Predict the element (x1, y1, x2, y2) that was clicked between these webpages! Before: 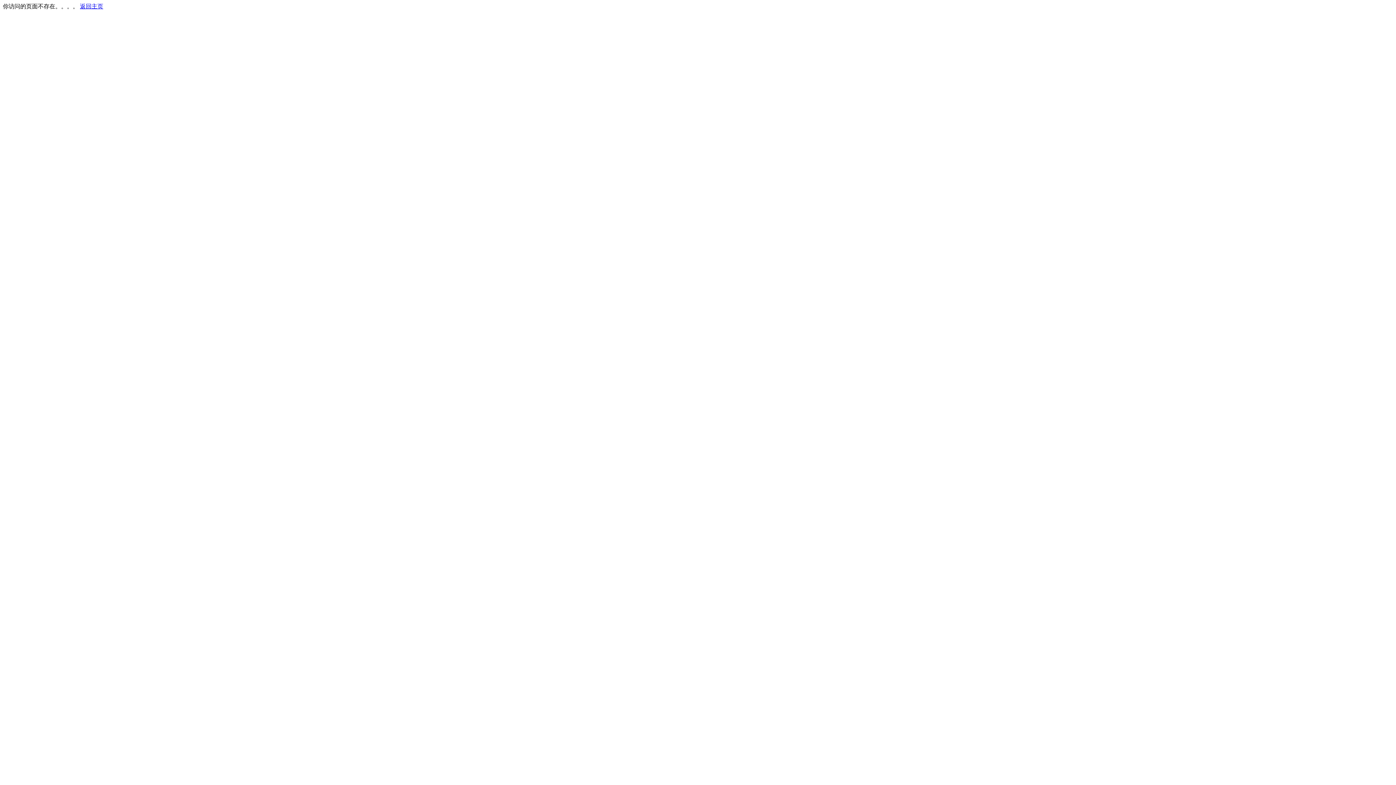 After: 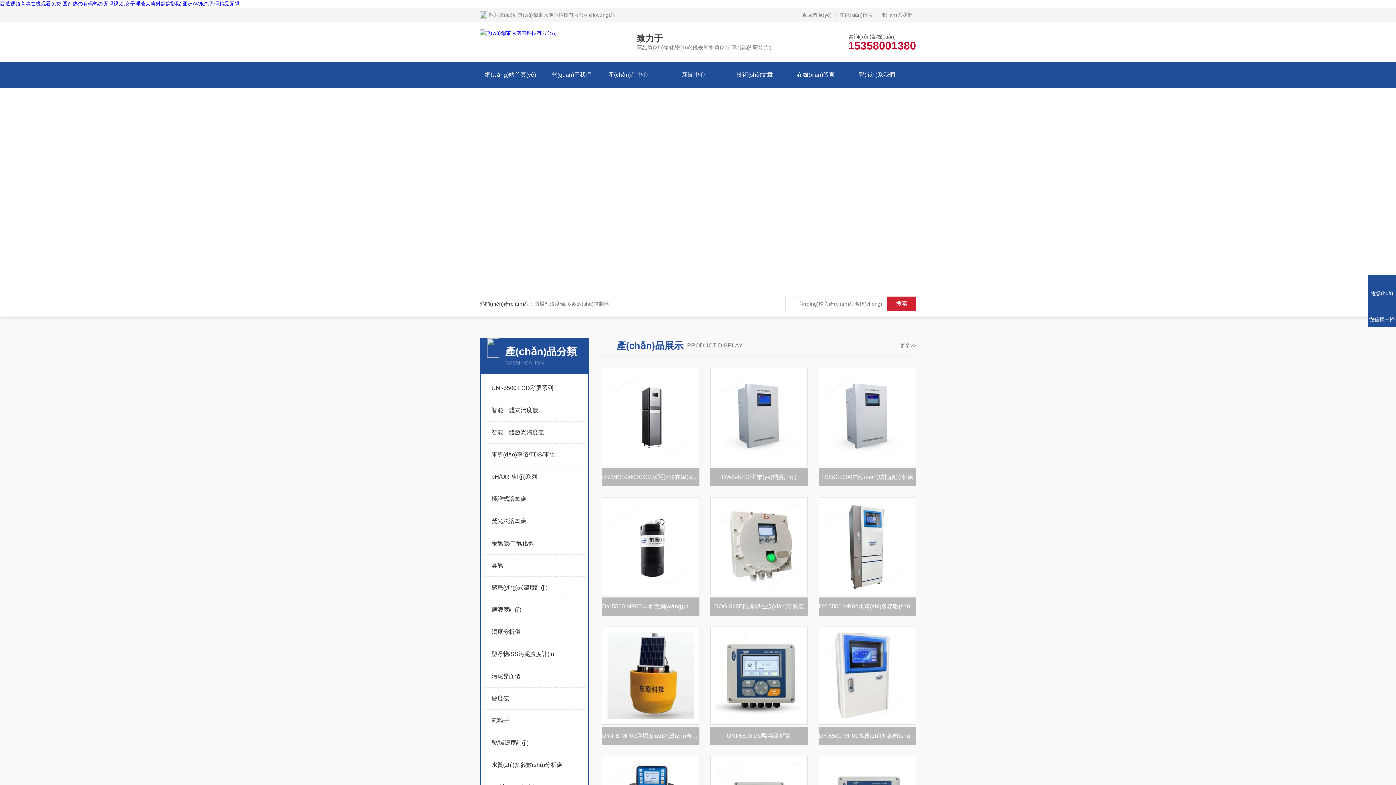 Action: bbox: (80, 3, 103, 9) label: 返回主页